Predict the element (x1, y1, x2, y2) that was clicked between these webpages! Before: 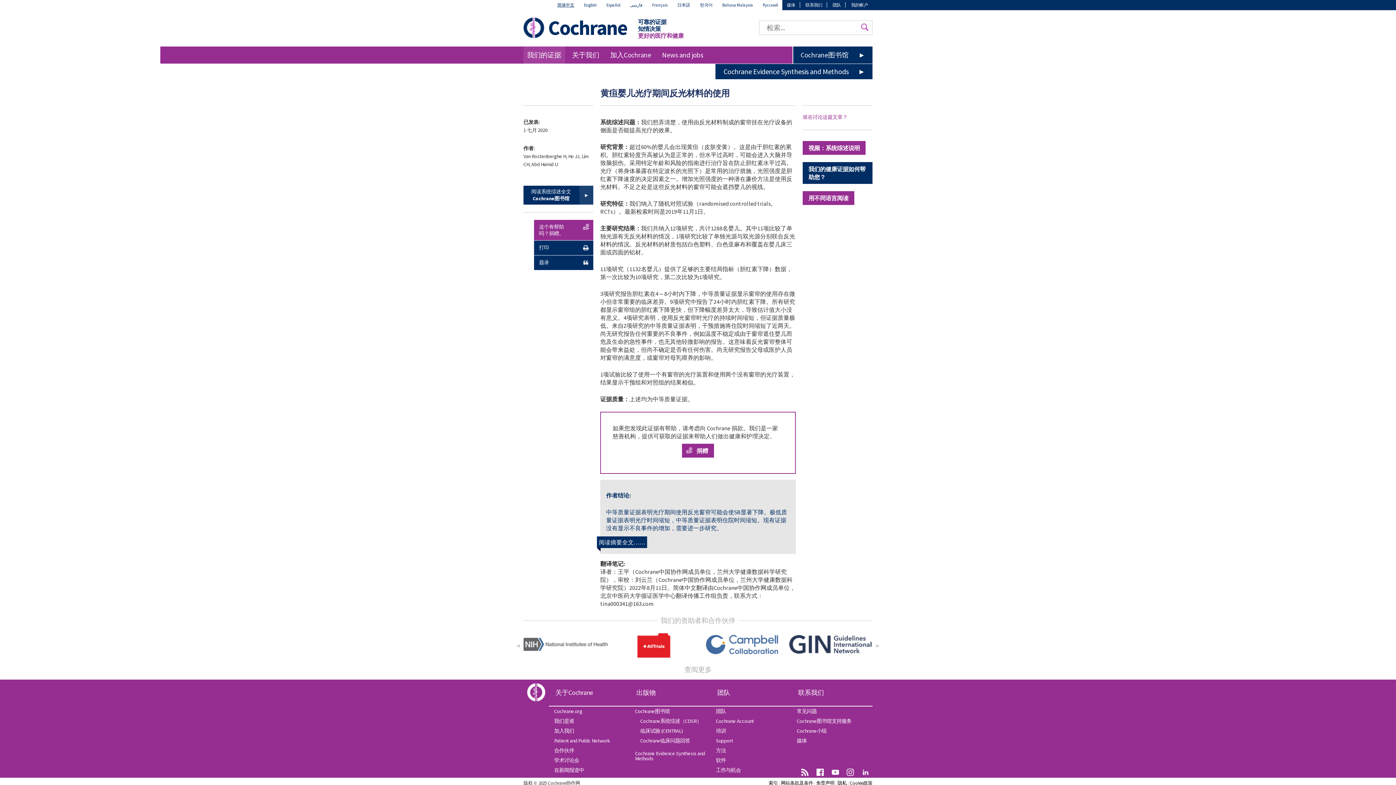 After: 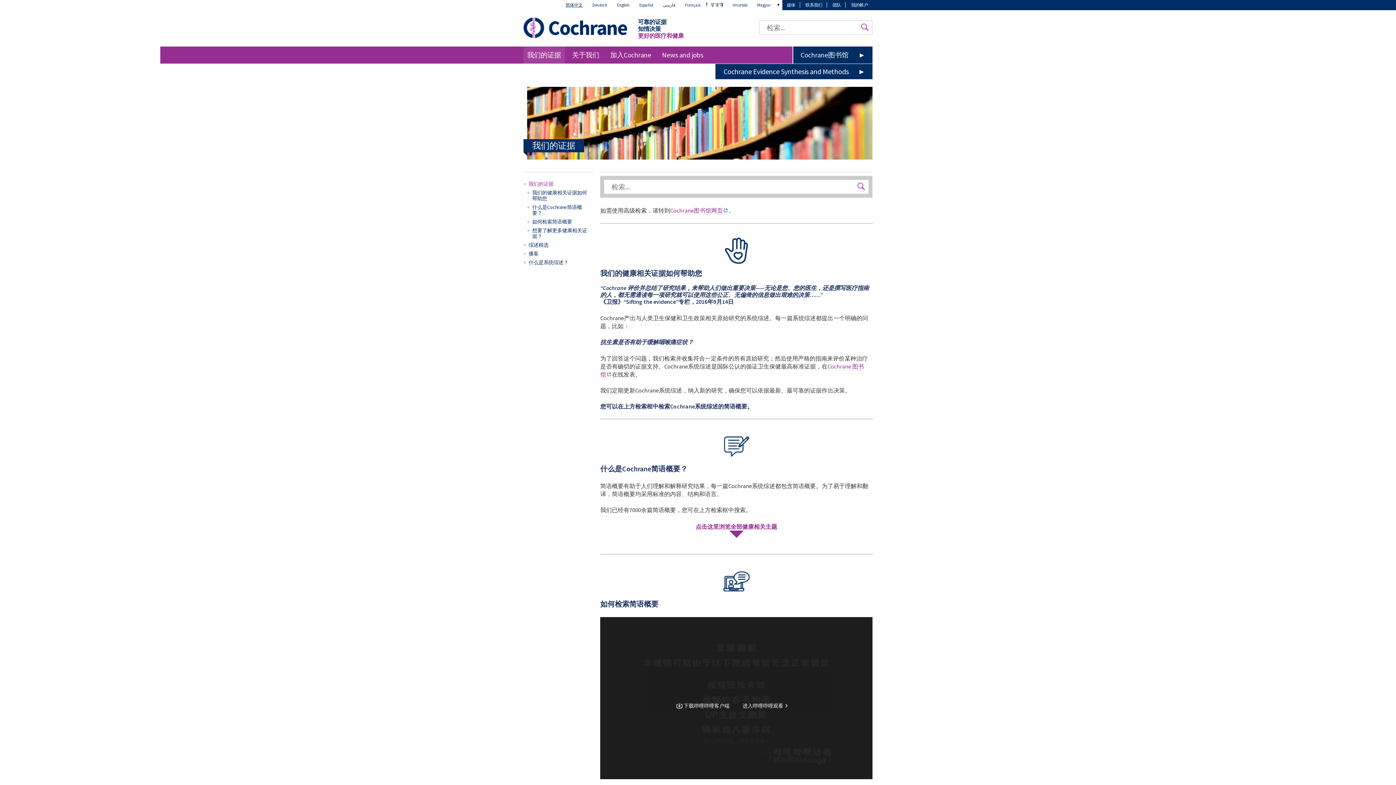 Action: bbox: (523, 17, 544, 38)